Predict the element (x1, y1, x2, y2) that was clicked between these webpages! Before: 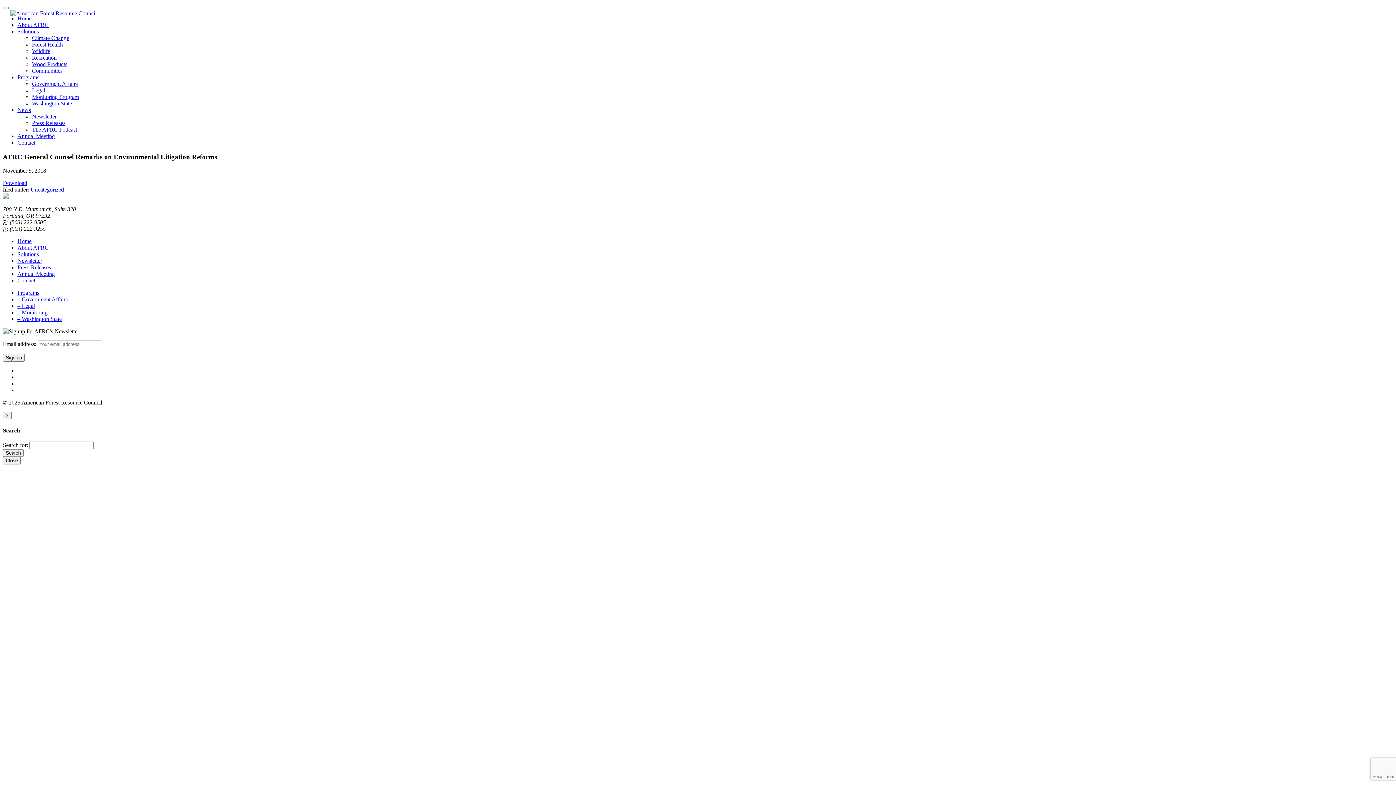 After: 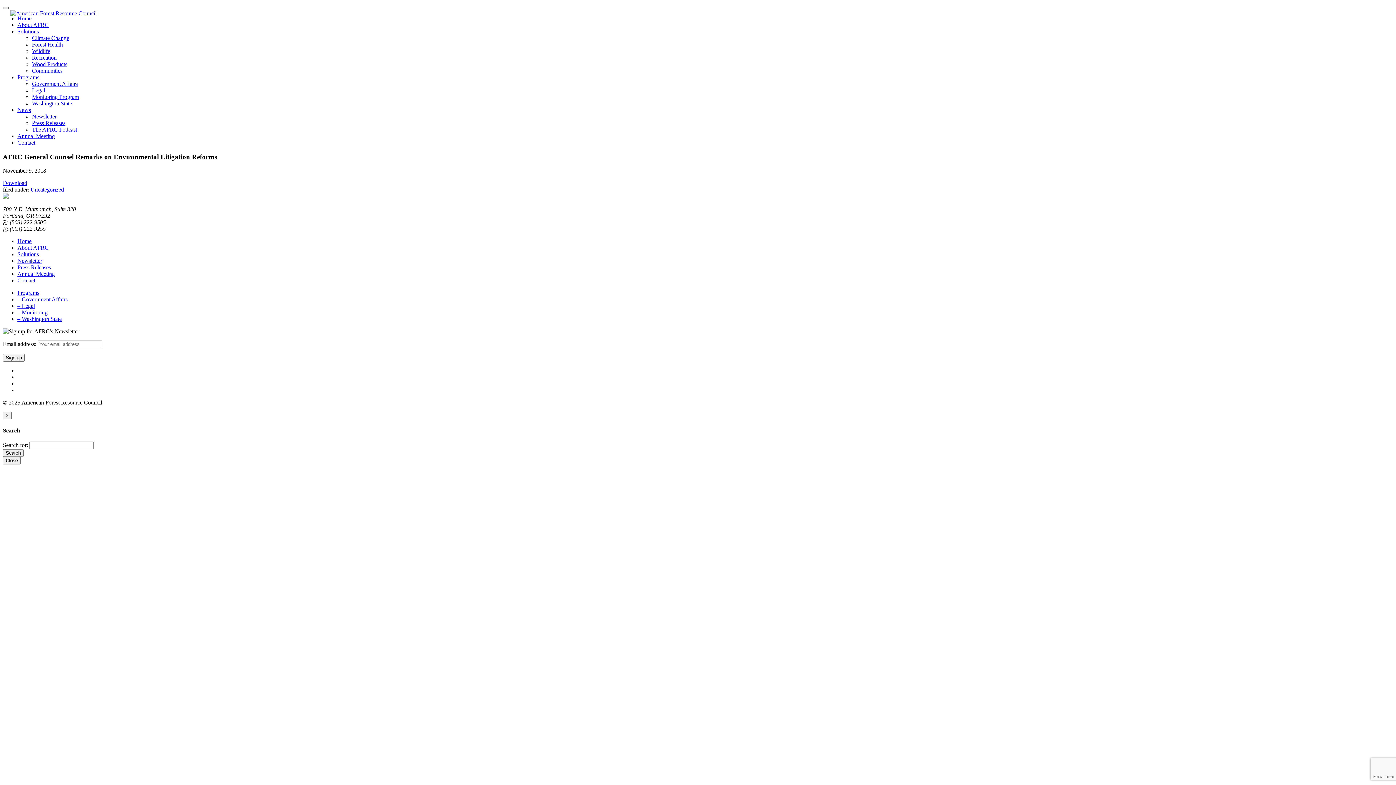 Action: label: Toggle Menu bbox: (2, 6, 8, 9)